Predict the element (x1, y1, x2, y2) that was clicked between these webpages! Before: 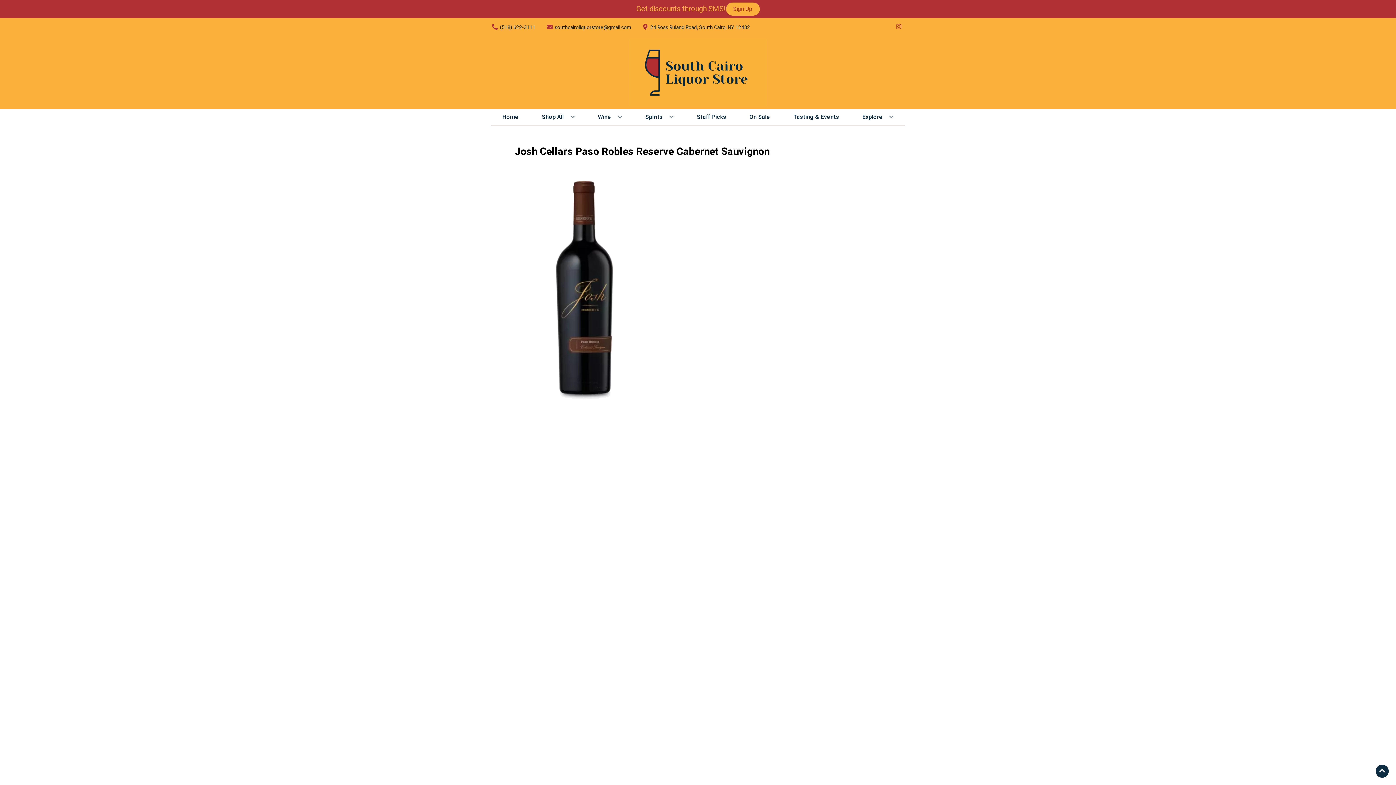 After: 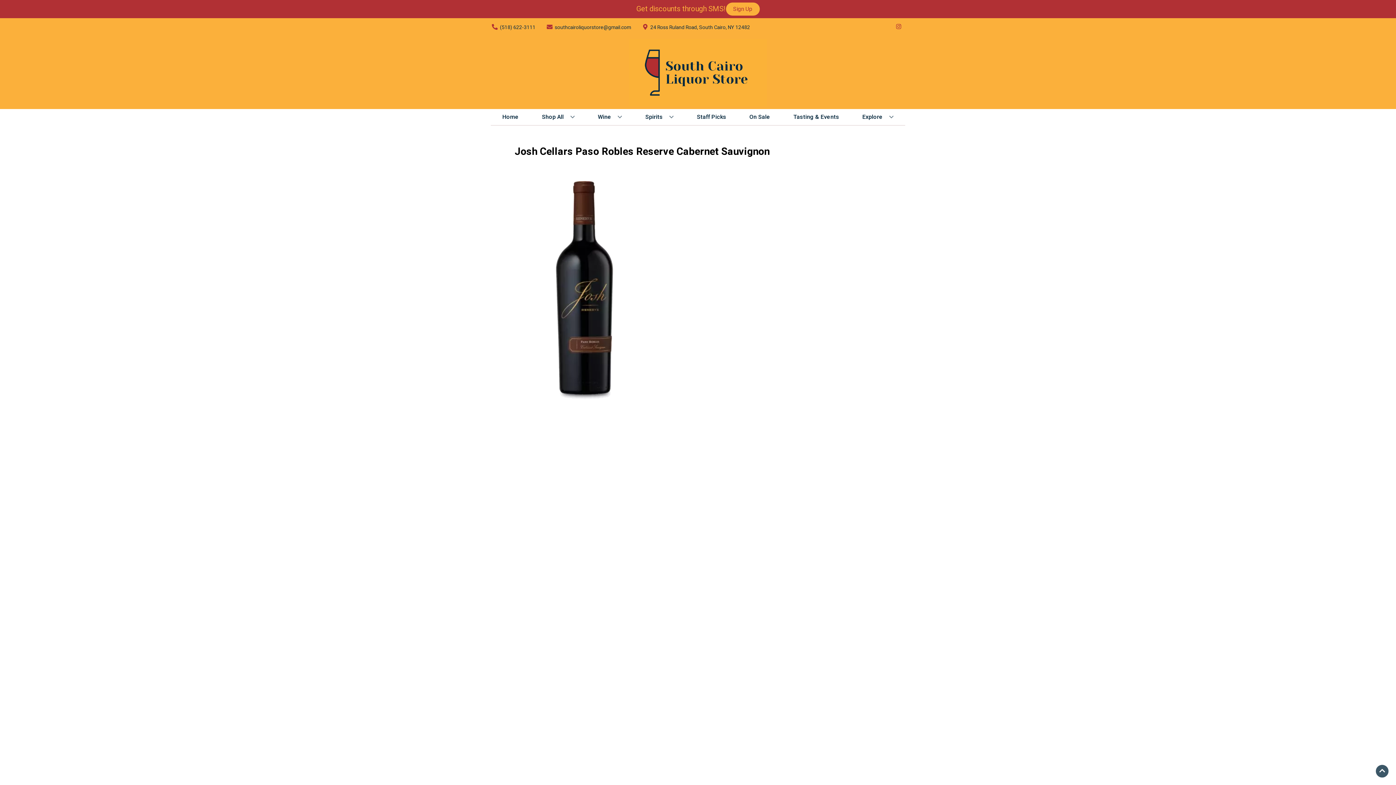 Action: label: Go to top bbox: (1376, 765, 1389, 778)